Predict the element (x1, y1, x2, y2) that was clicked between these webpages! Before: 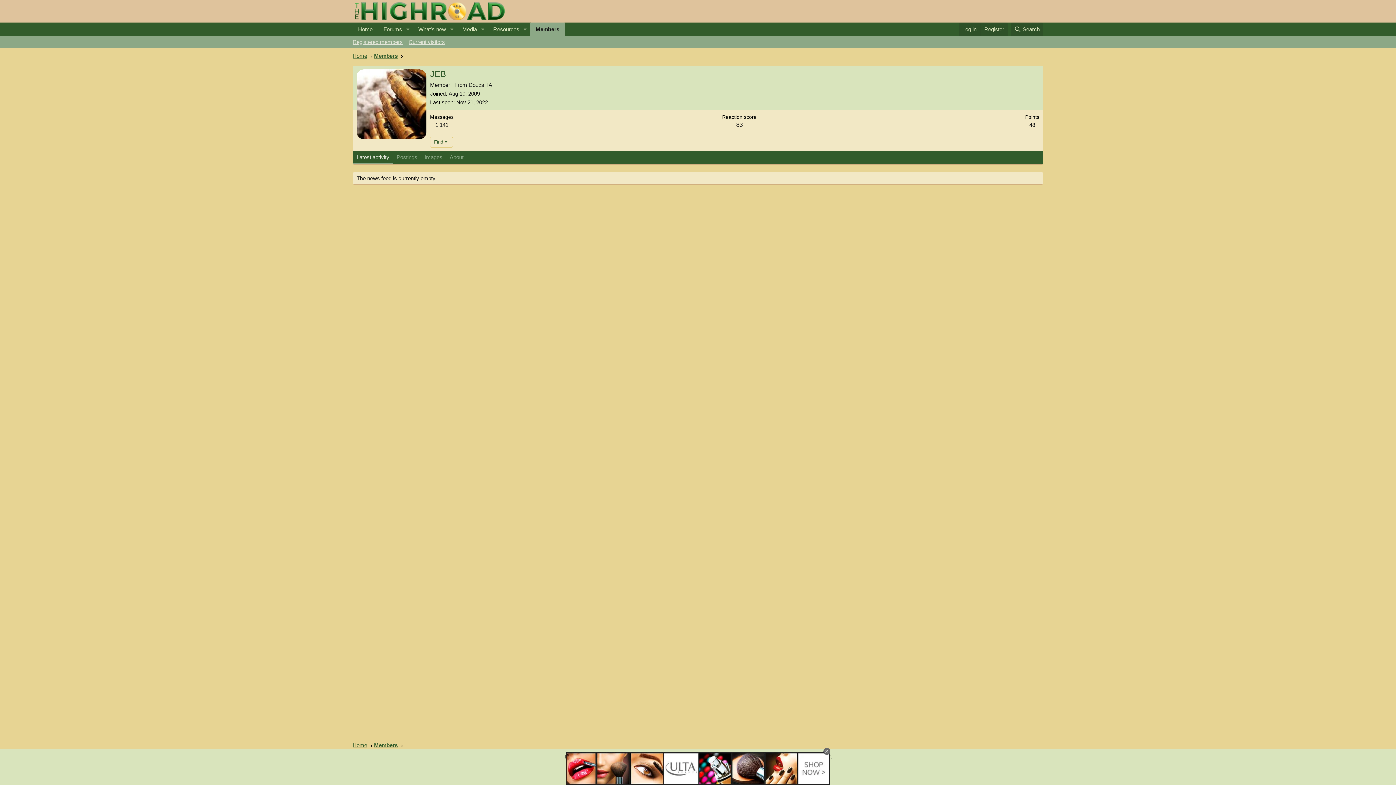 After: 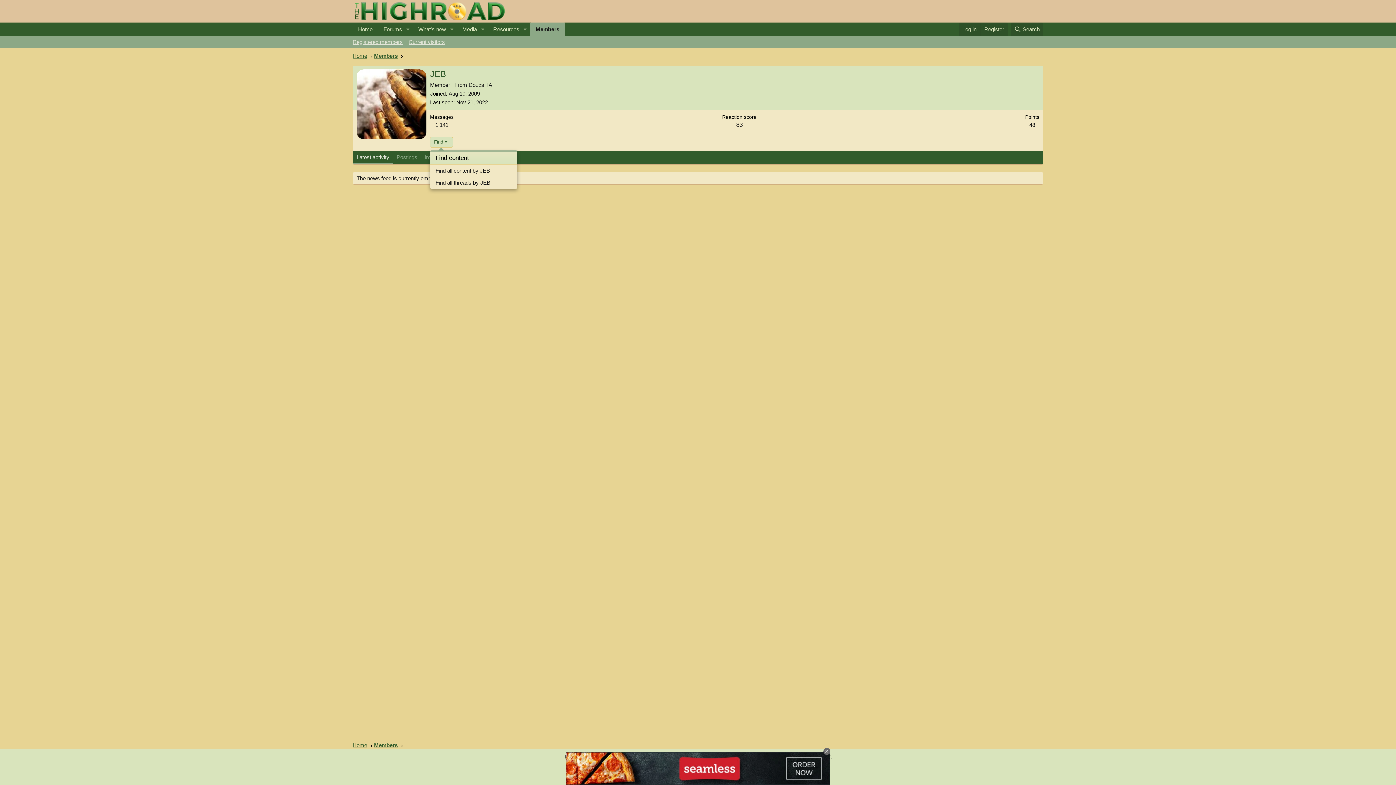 Action: label: Find bbox: (430, 136, 452, 147)